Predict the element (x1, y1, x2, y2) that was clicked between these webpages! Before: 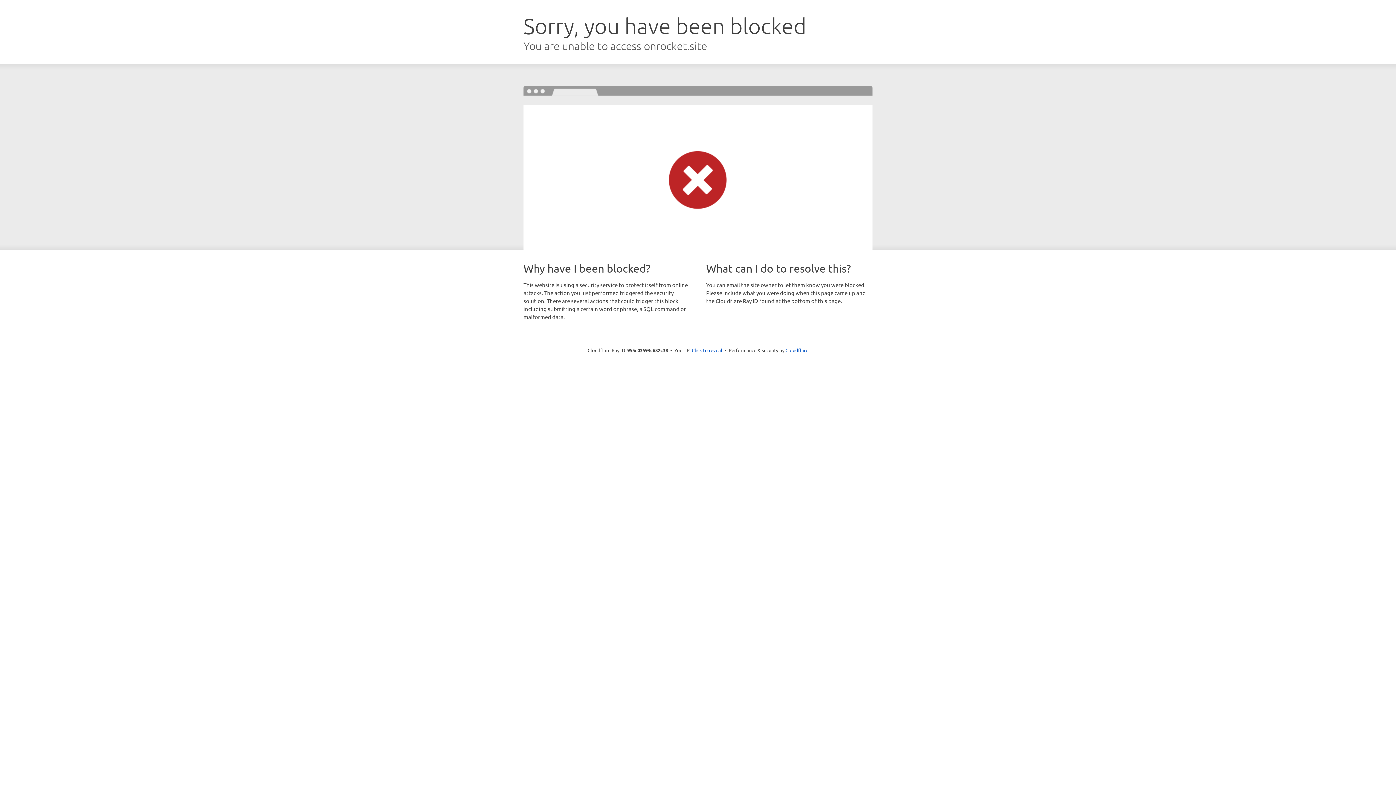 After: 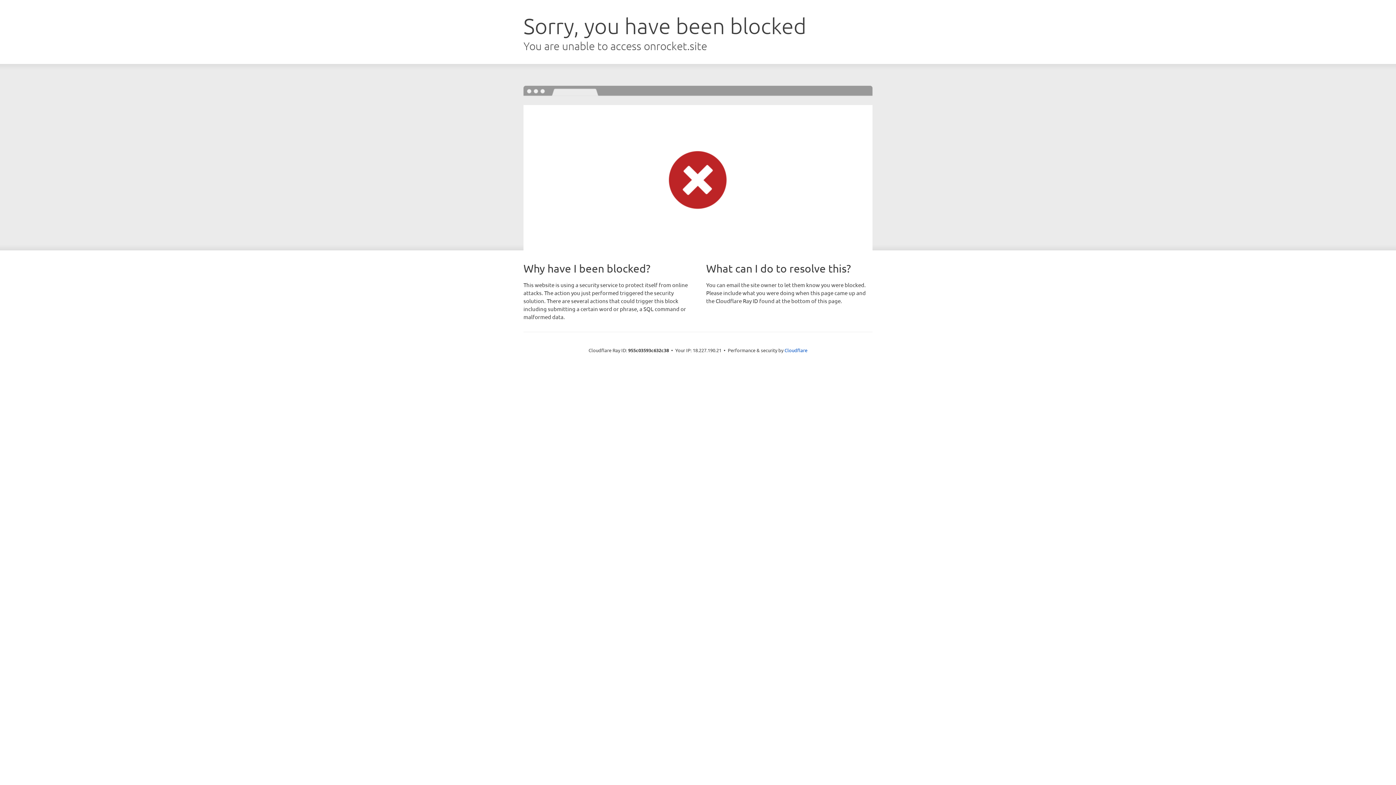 Action: bbox: (692, 346, 722, 353) label: Click to reveal